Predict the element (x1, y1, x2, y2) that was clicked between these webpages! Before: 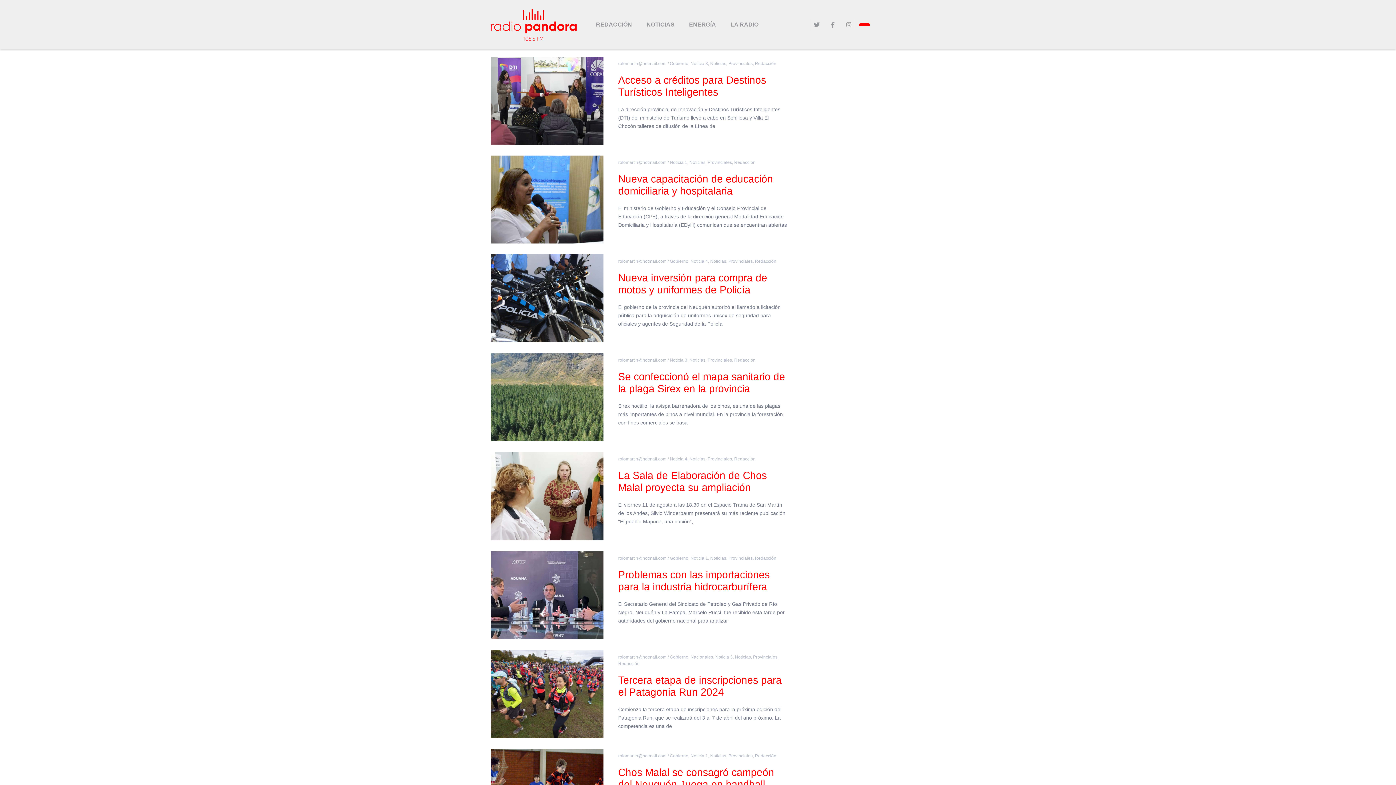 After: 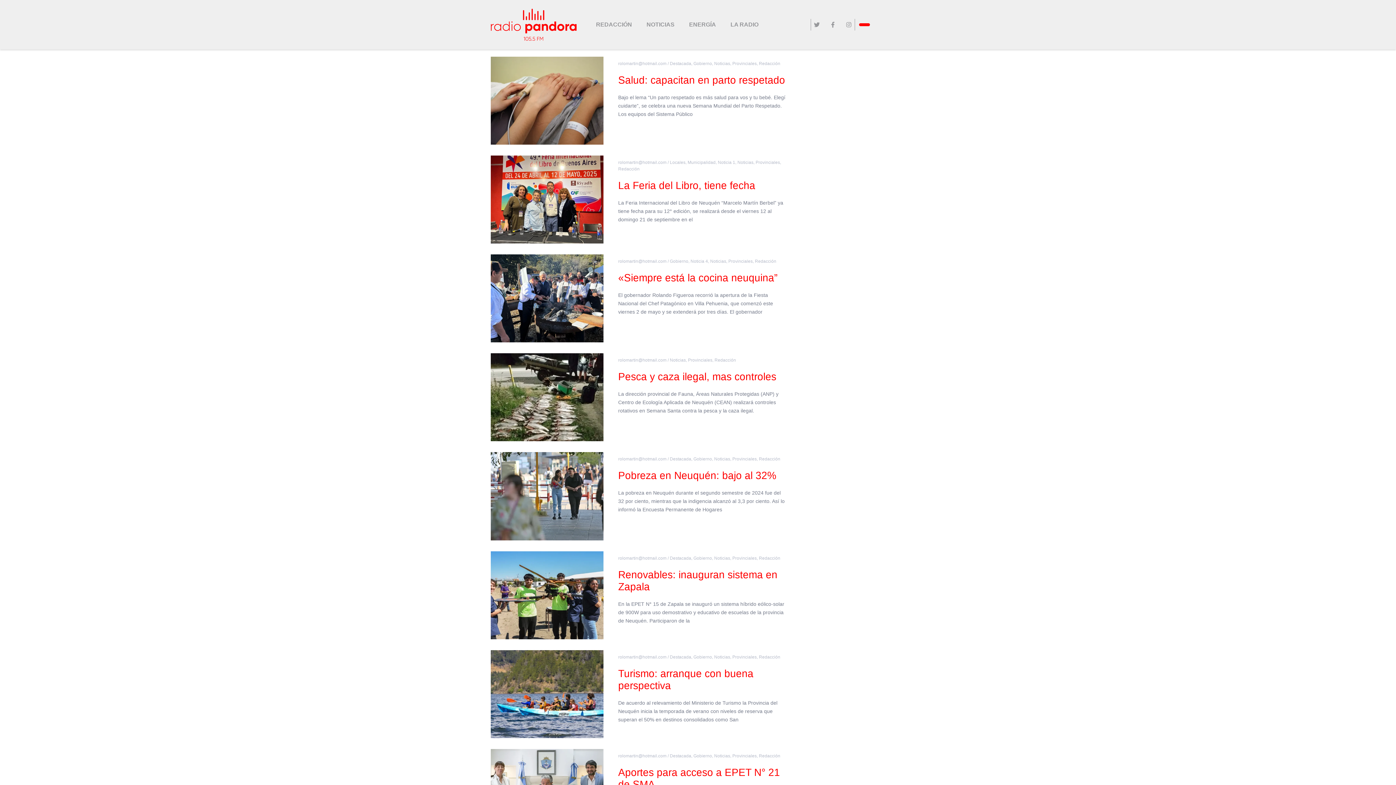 Action: bbox: (707, 159, 732, 165) label: Provinciales